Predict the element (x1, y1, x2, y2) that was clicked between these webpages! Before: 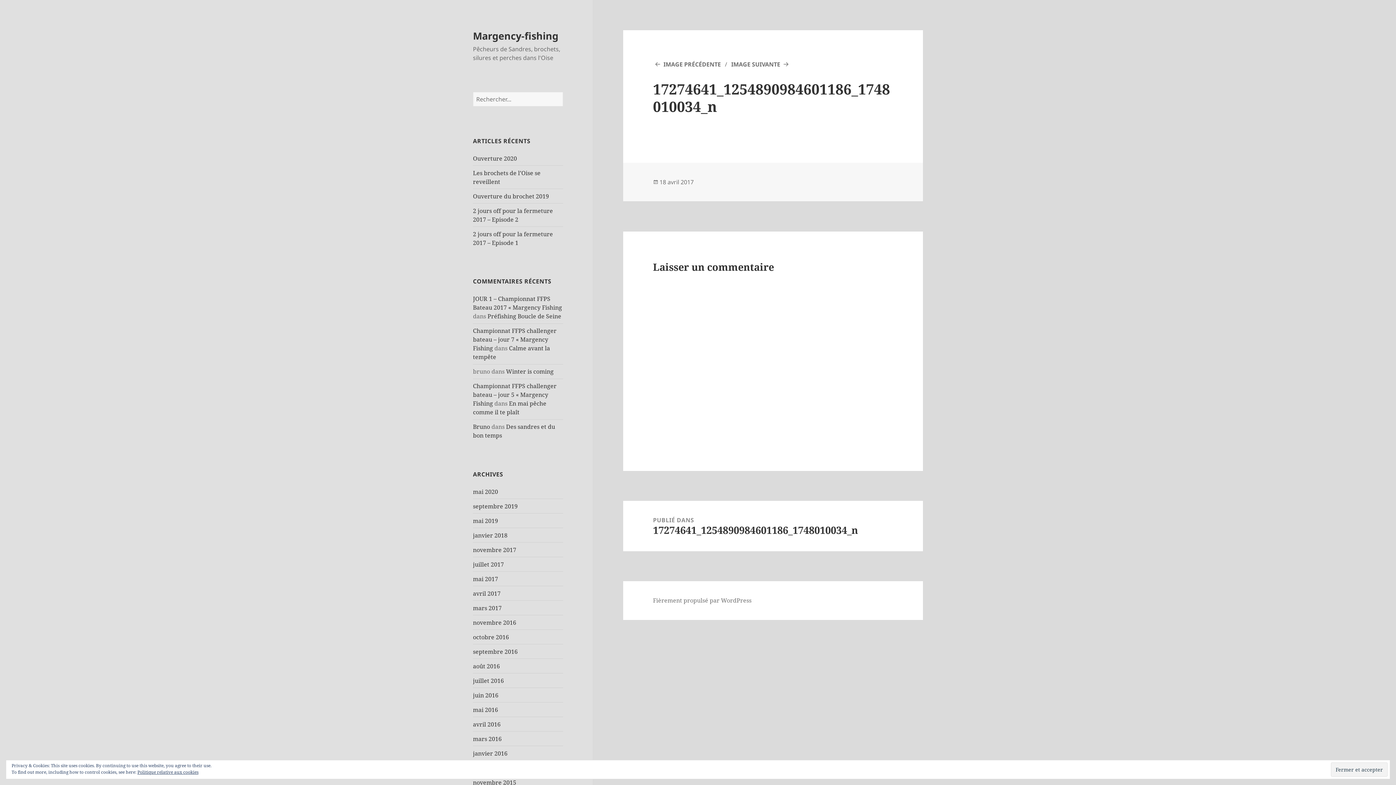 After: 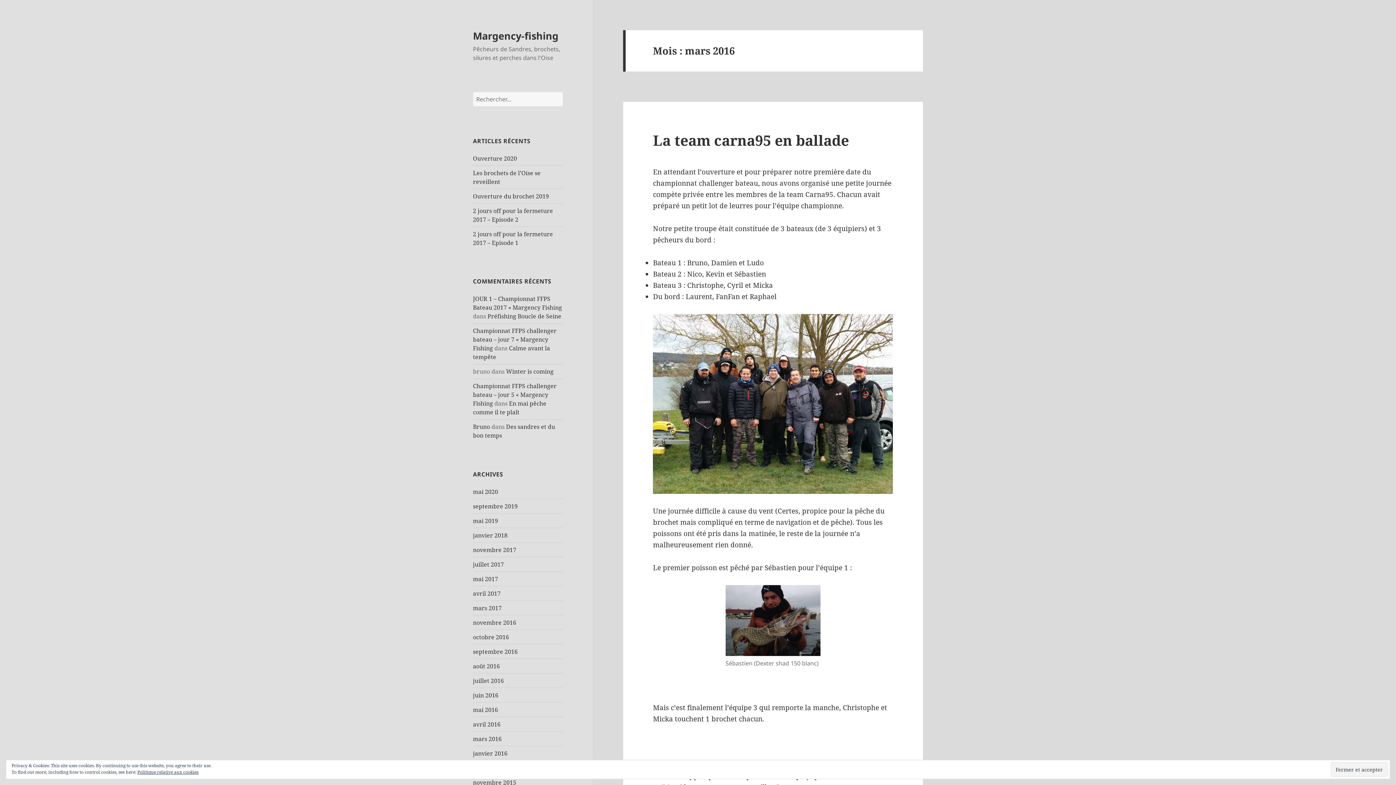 Action: bbox: (473, 735, 501, 743) label: mars 2016